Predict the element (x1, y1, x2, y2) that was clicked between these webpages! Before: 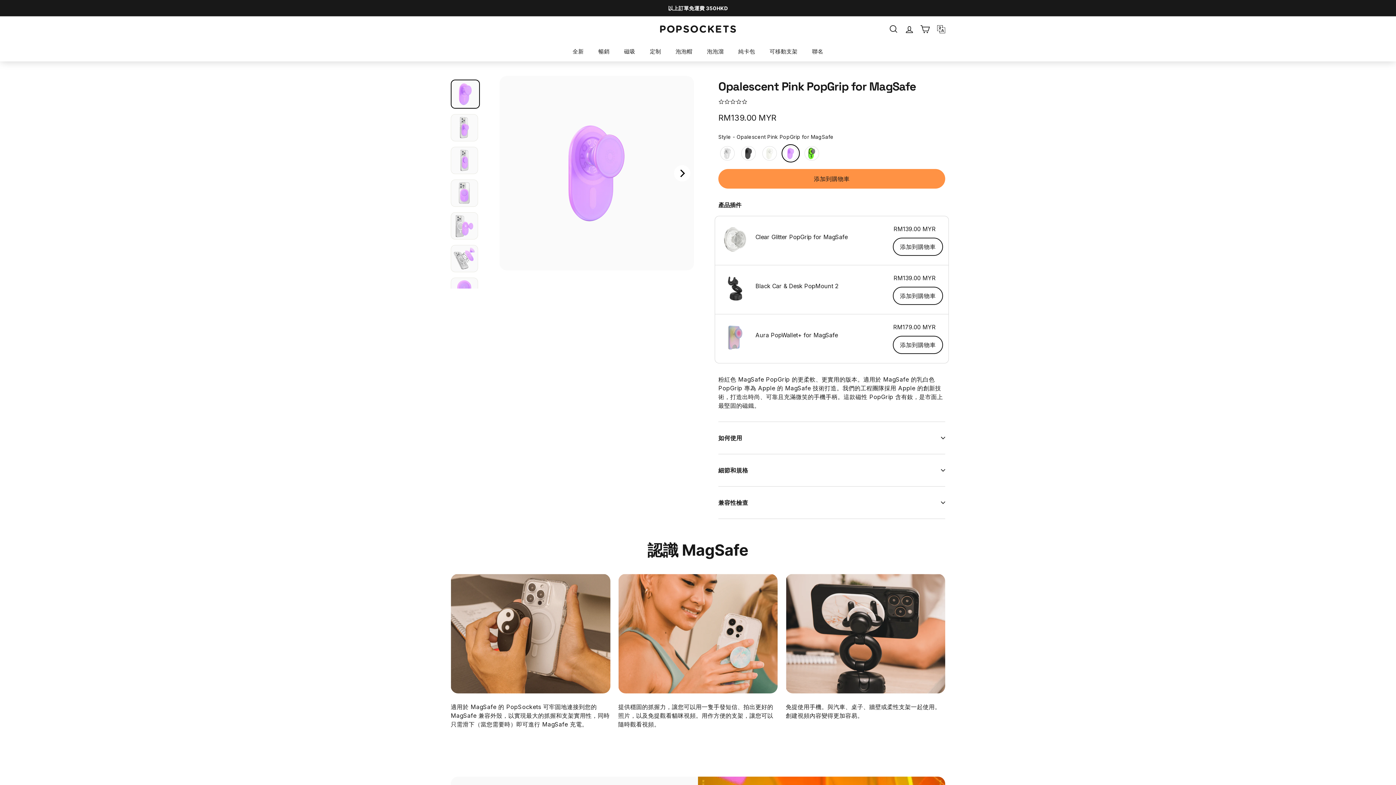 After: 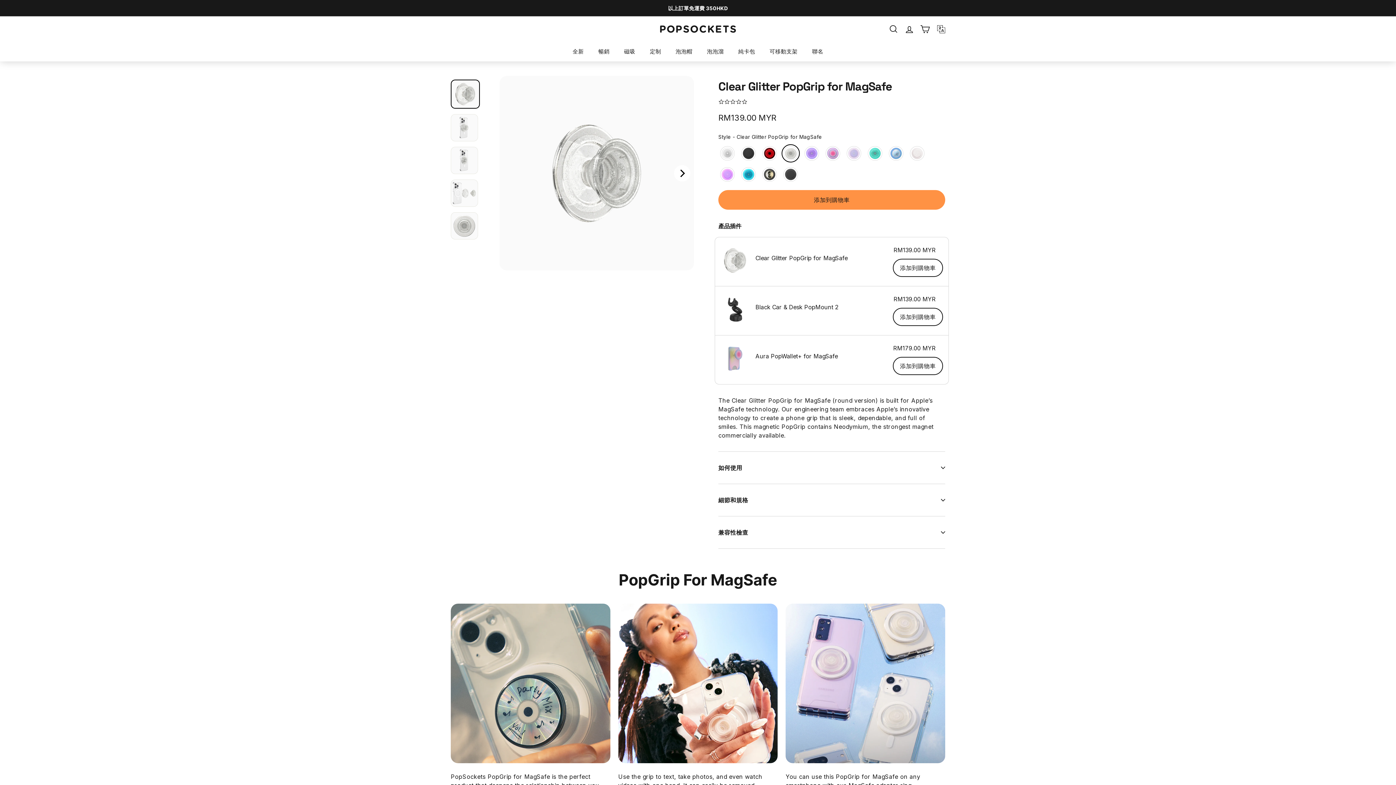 Action: bbox: (720, 225, 749, 256)